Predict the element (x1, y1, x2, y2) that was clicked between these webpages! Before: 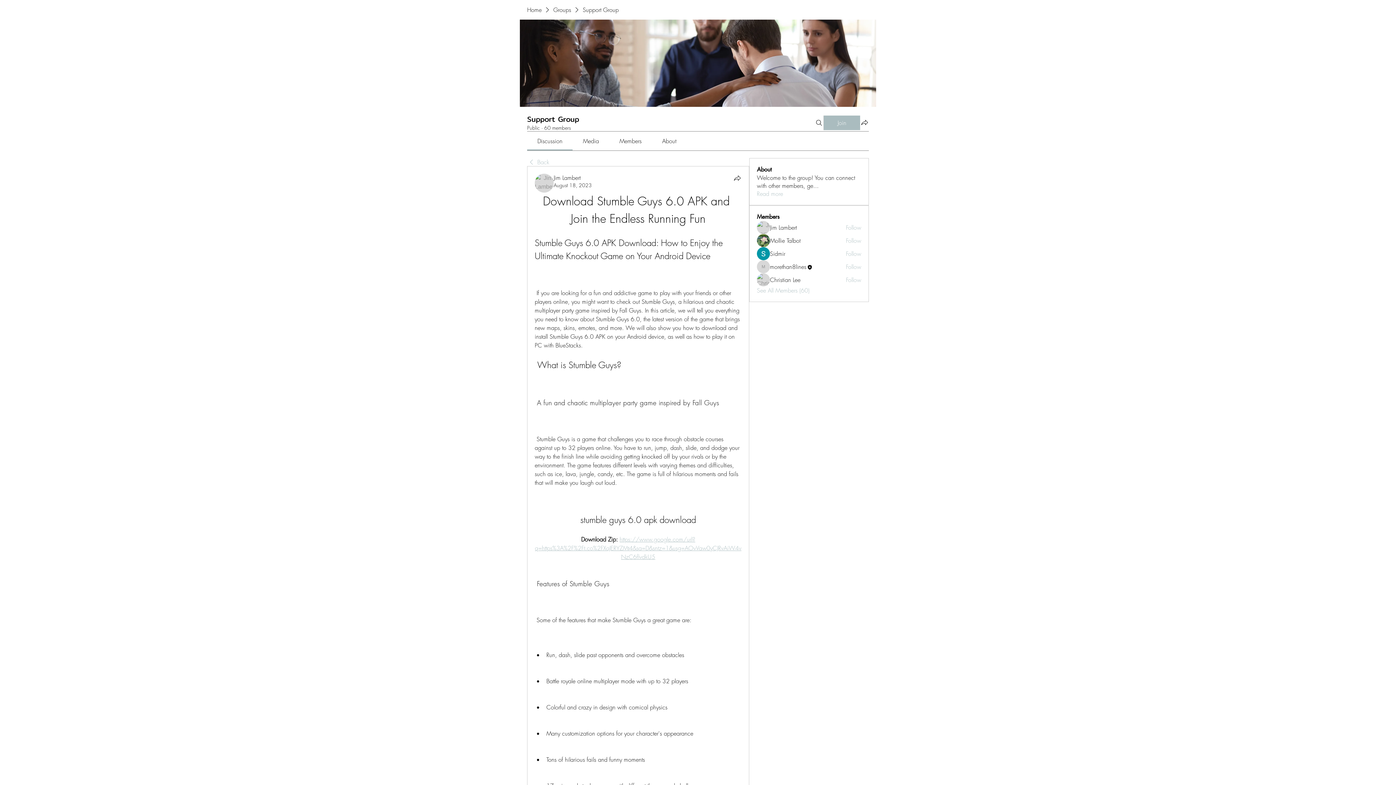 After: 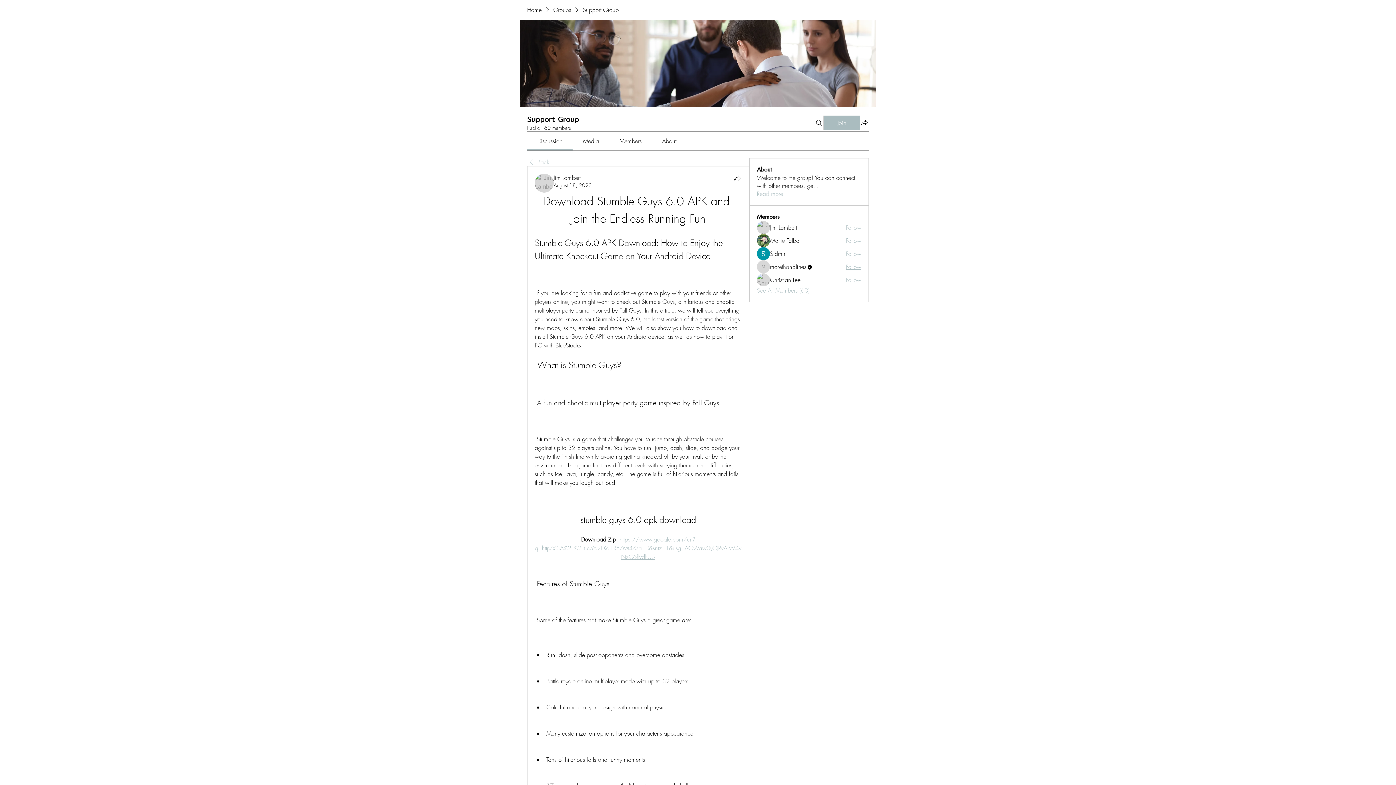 Action: bbox: (846, 262, 861, 270) label: Follow